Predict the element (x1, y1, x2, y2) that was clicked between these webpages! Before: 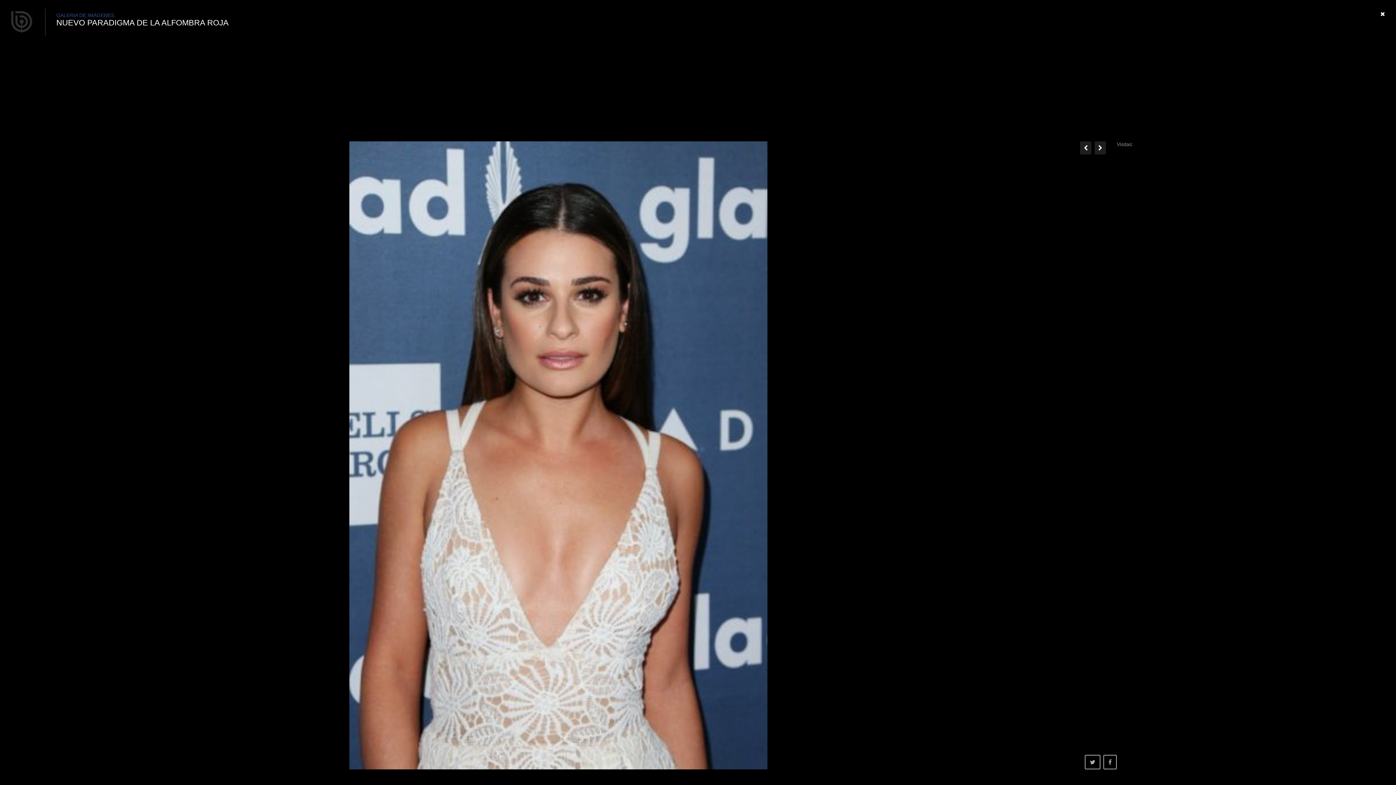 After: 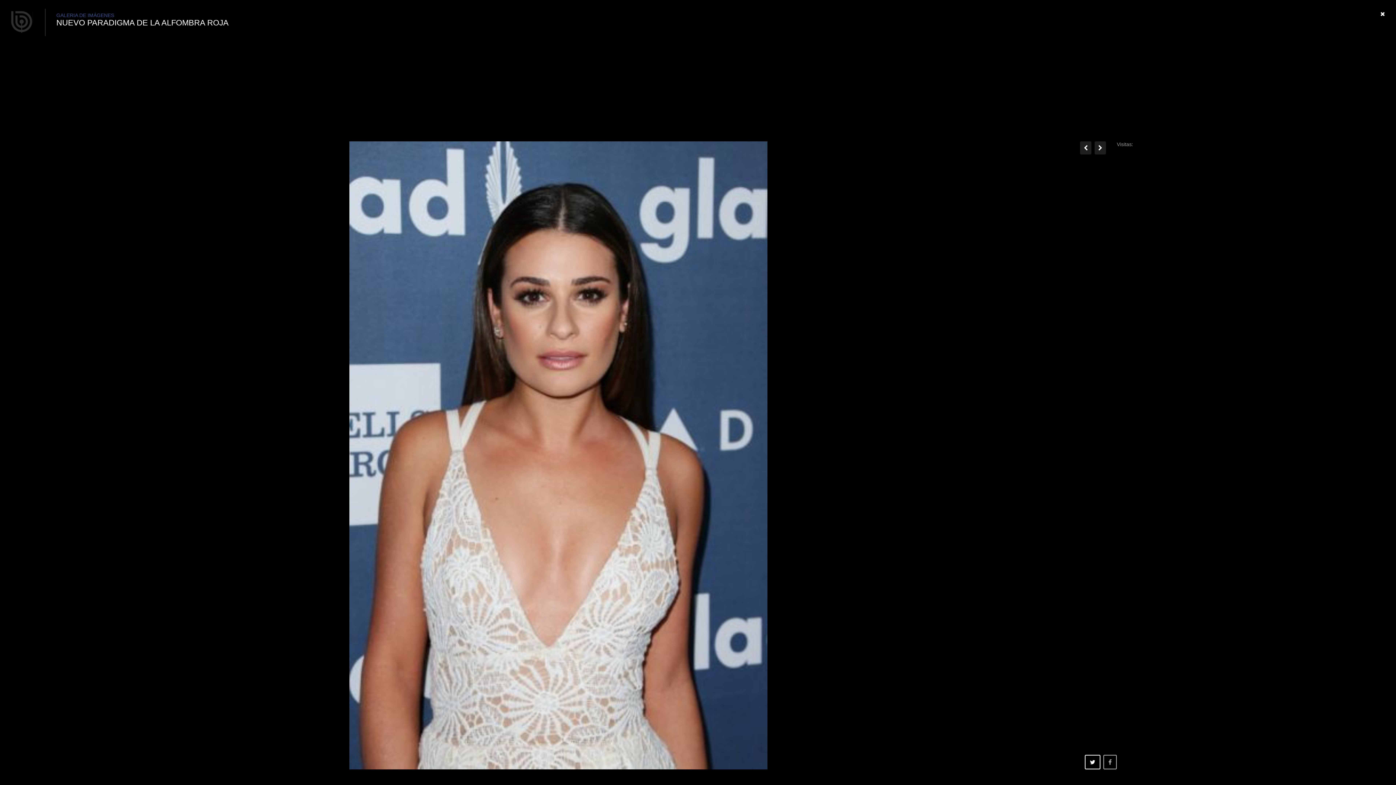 Action: bbox: (1085, 755, 1100, 769)